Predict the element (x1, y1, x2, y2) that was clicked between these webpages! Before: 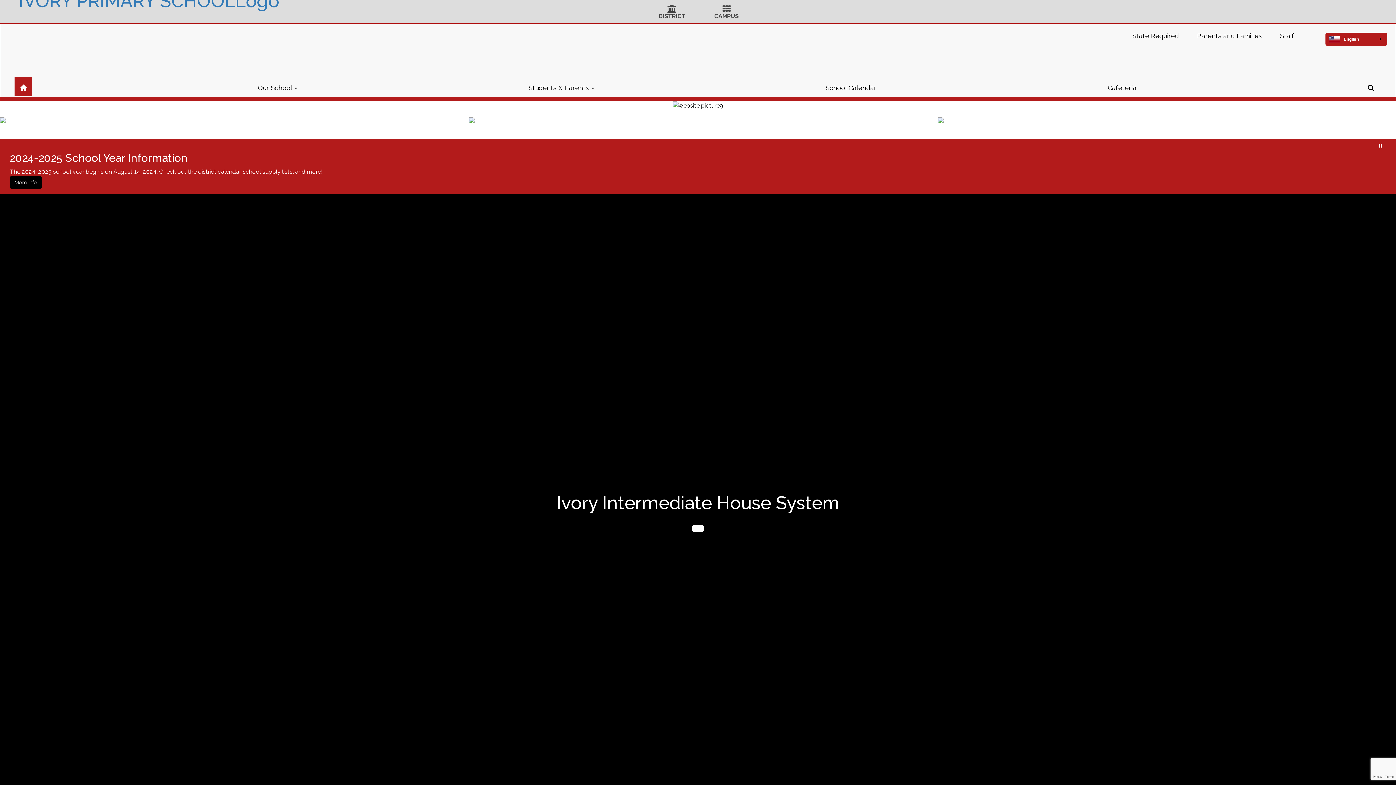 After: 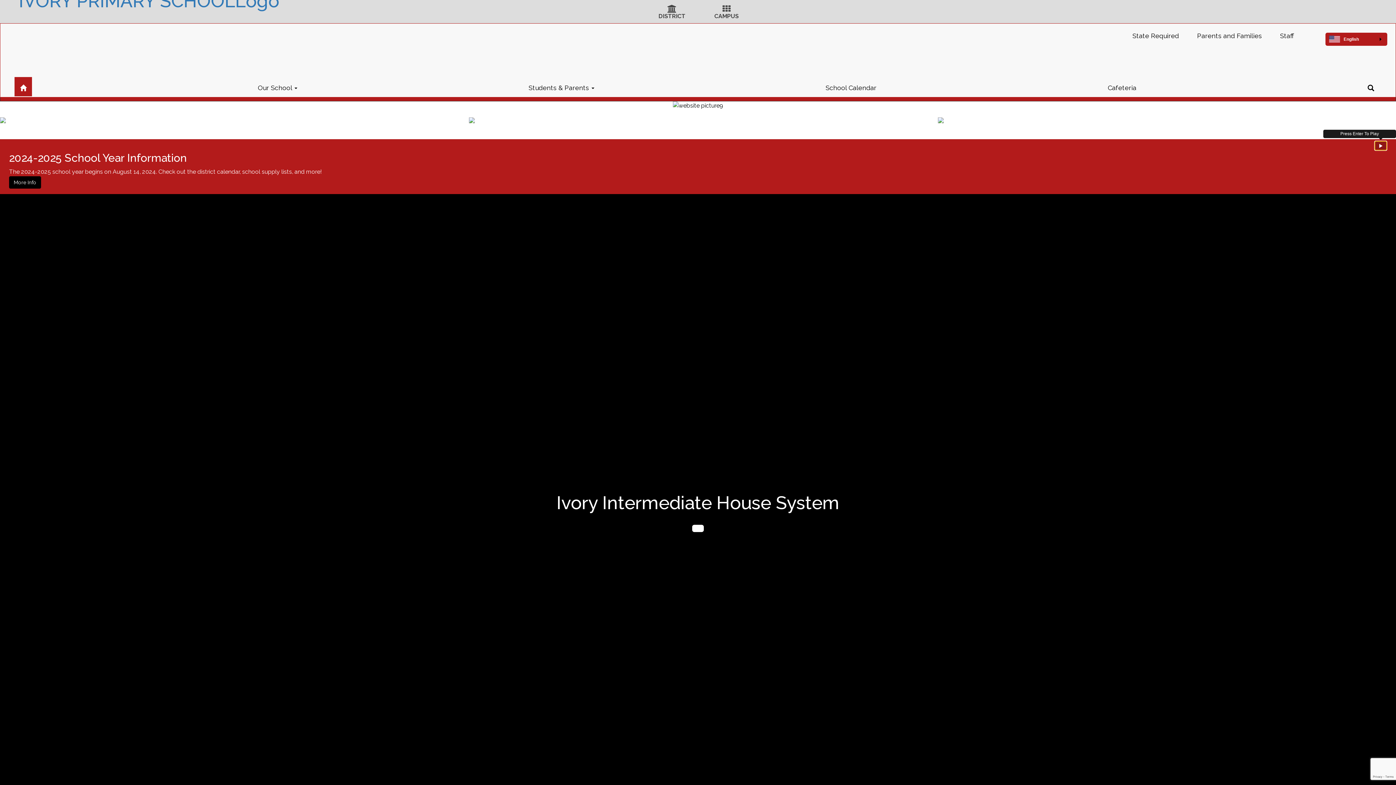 Action: label: Pause Slideshow bbox: (1374, 141, 1387, 150)